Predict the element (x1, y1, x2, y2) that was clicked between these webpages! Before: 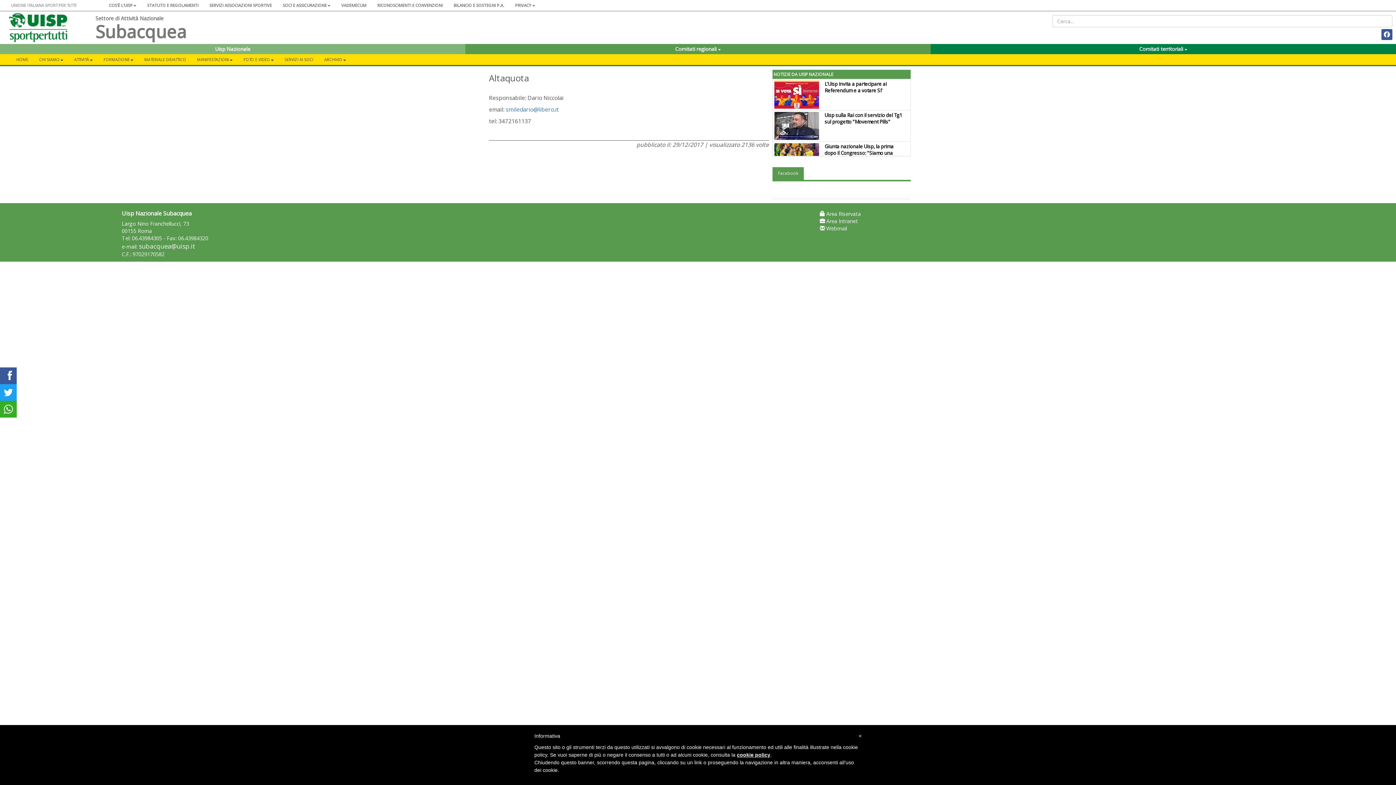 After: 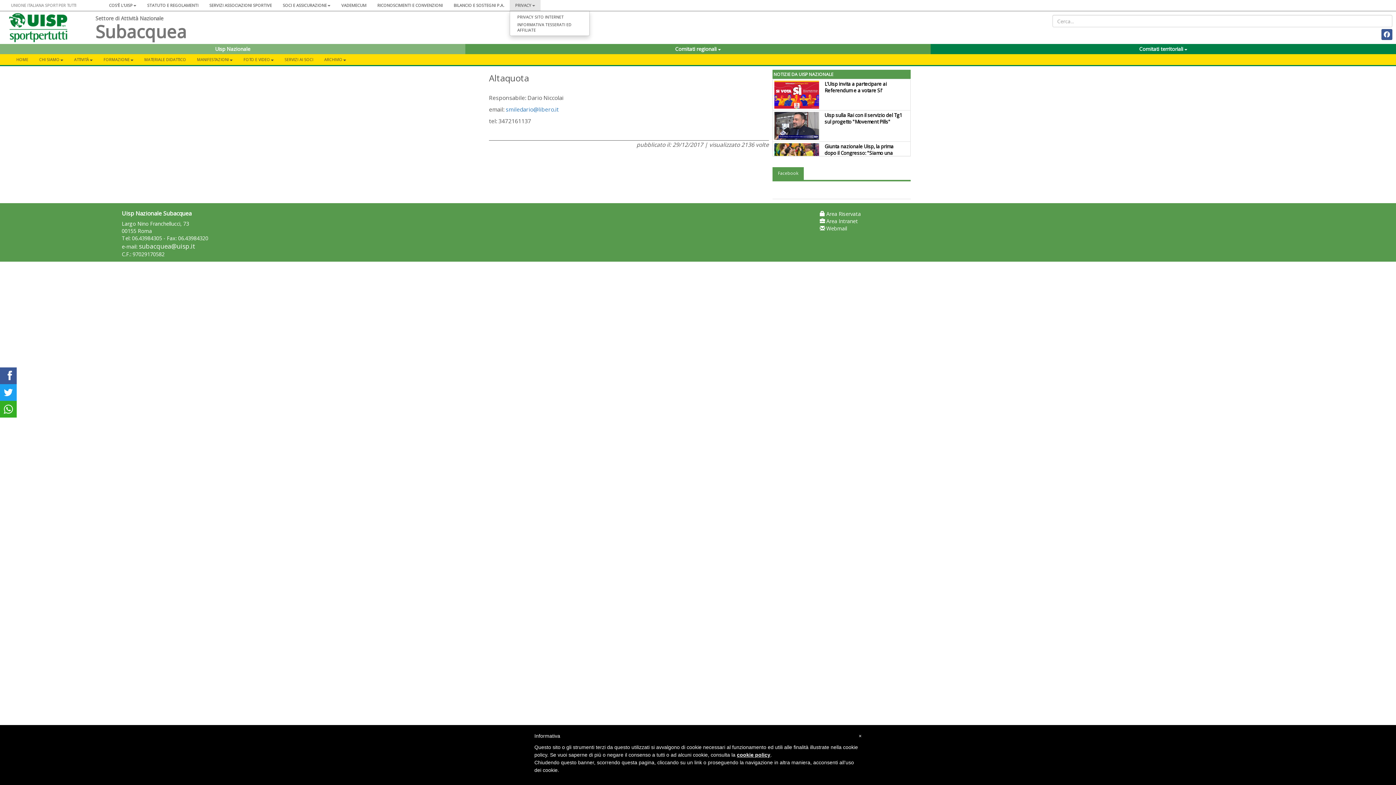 Action: label: PRIVACY bbox: (509, 0, 540, 10)